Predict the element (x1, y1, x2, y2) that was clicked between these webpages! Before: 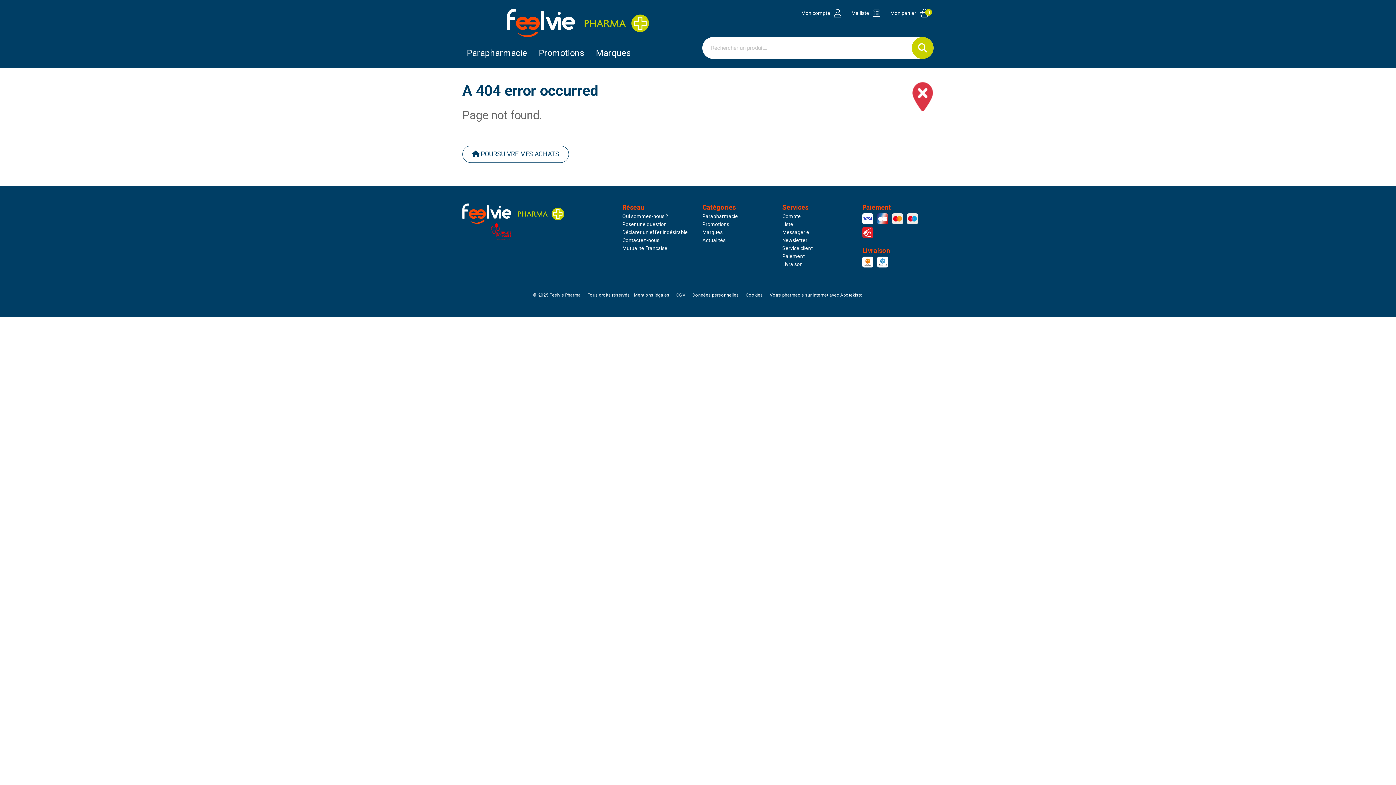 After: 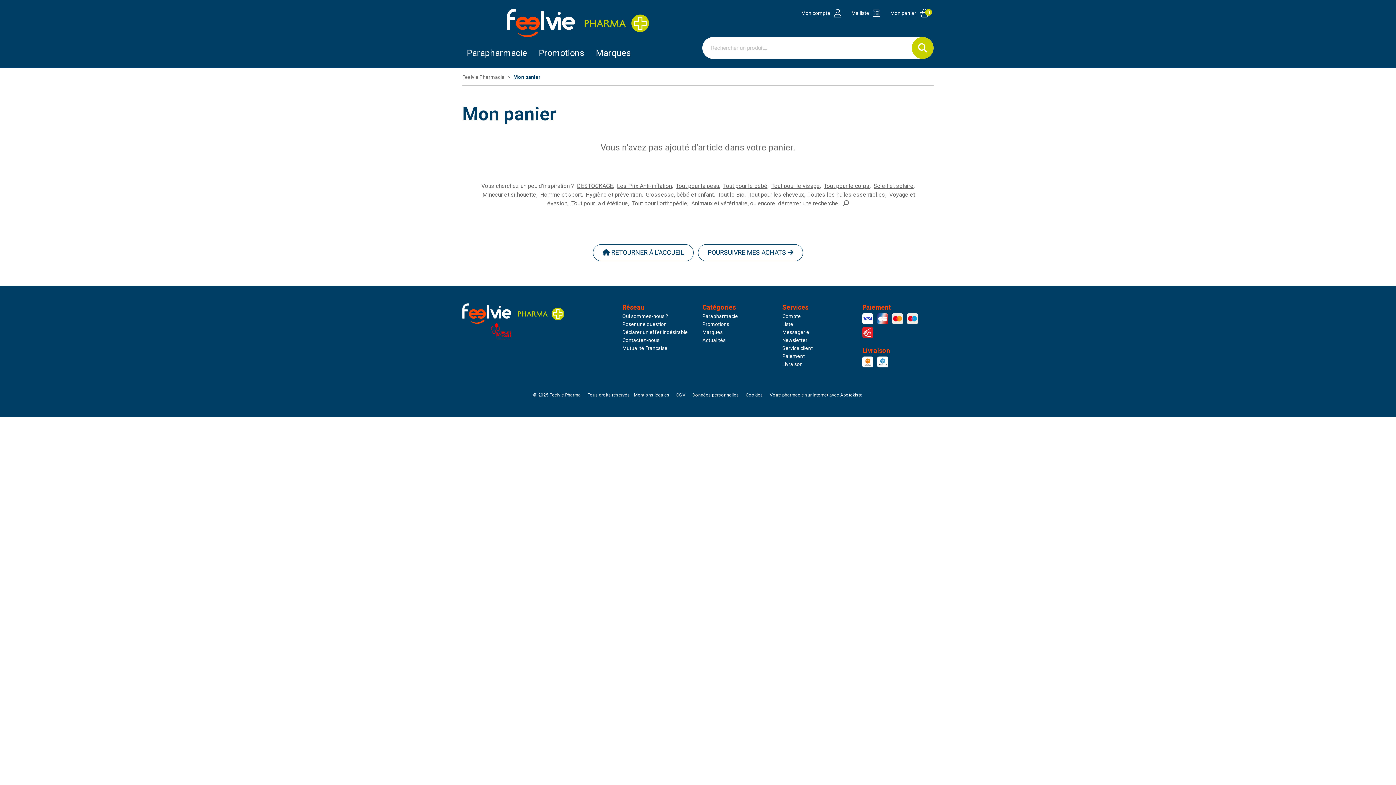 Action: label: Mon panier


0 bbox: (886, 9, 933, 17)